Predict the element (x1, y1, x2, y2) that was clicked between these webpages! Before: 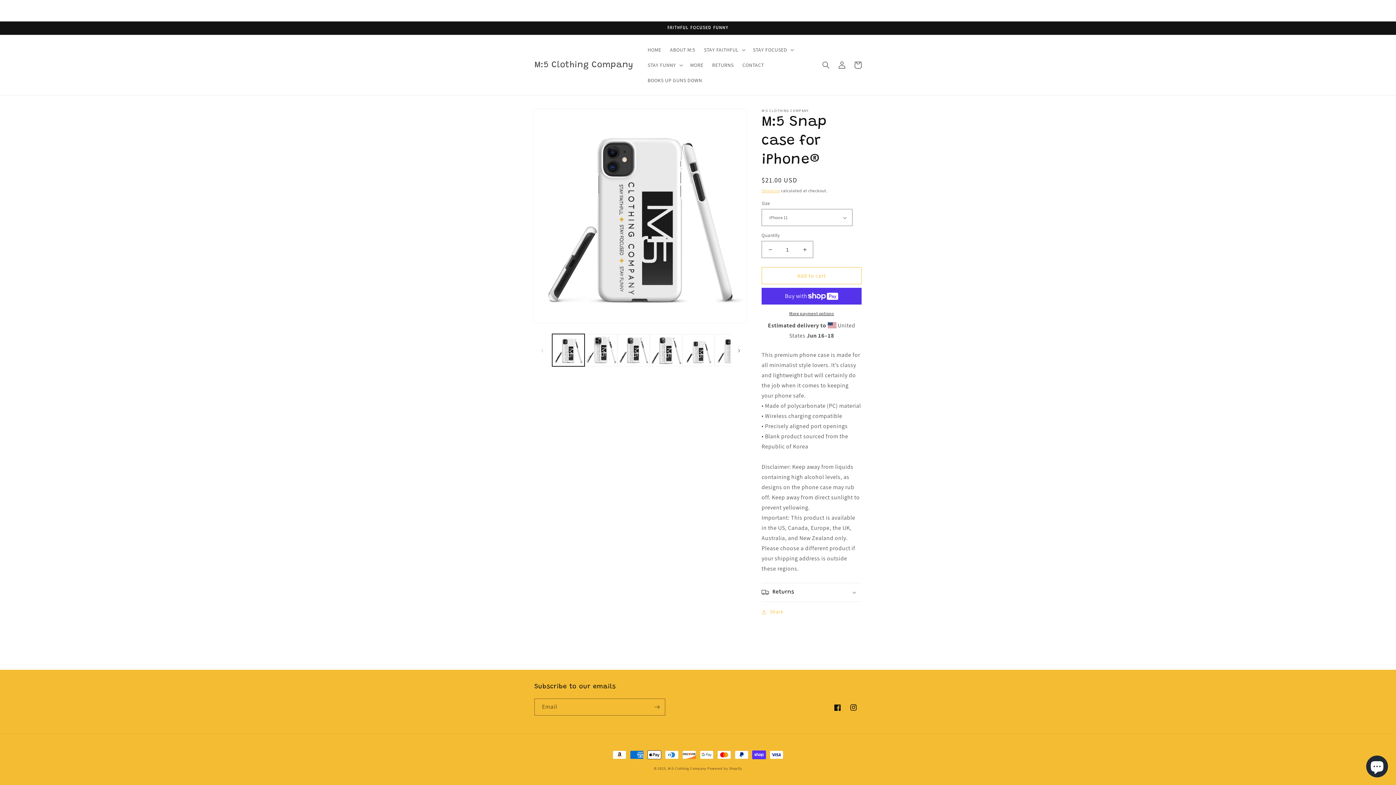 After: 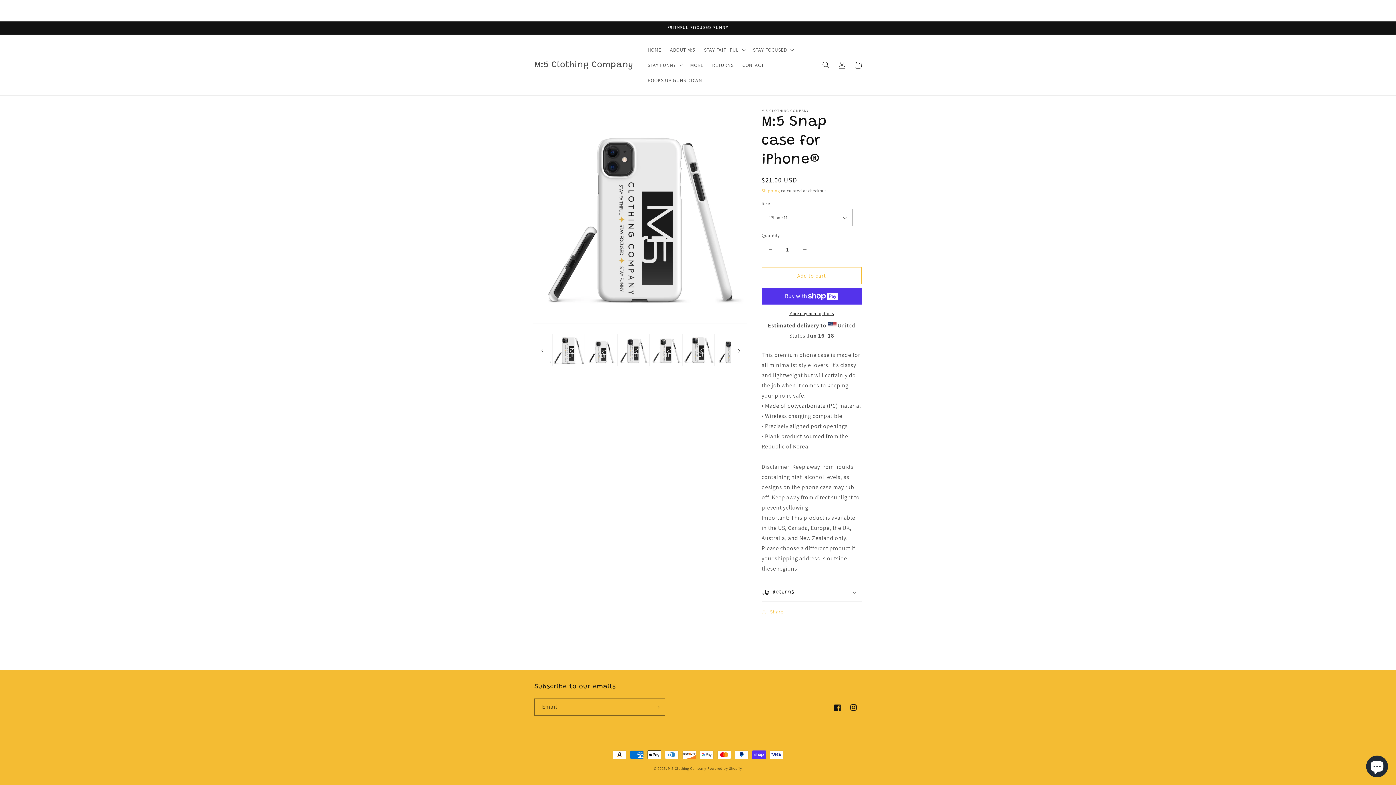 Action: label: Slide right bbox: (731, 342, 747, 358)